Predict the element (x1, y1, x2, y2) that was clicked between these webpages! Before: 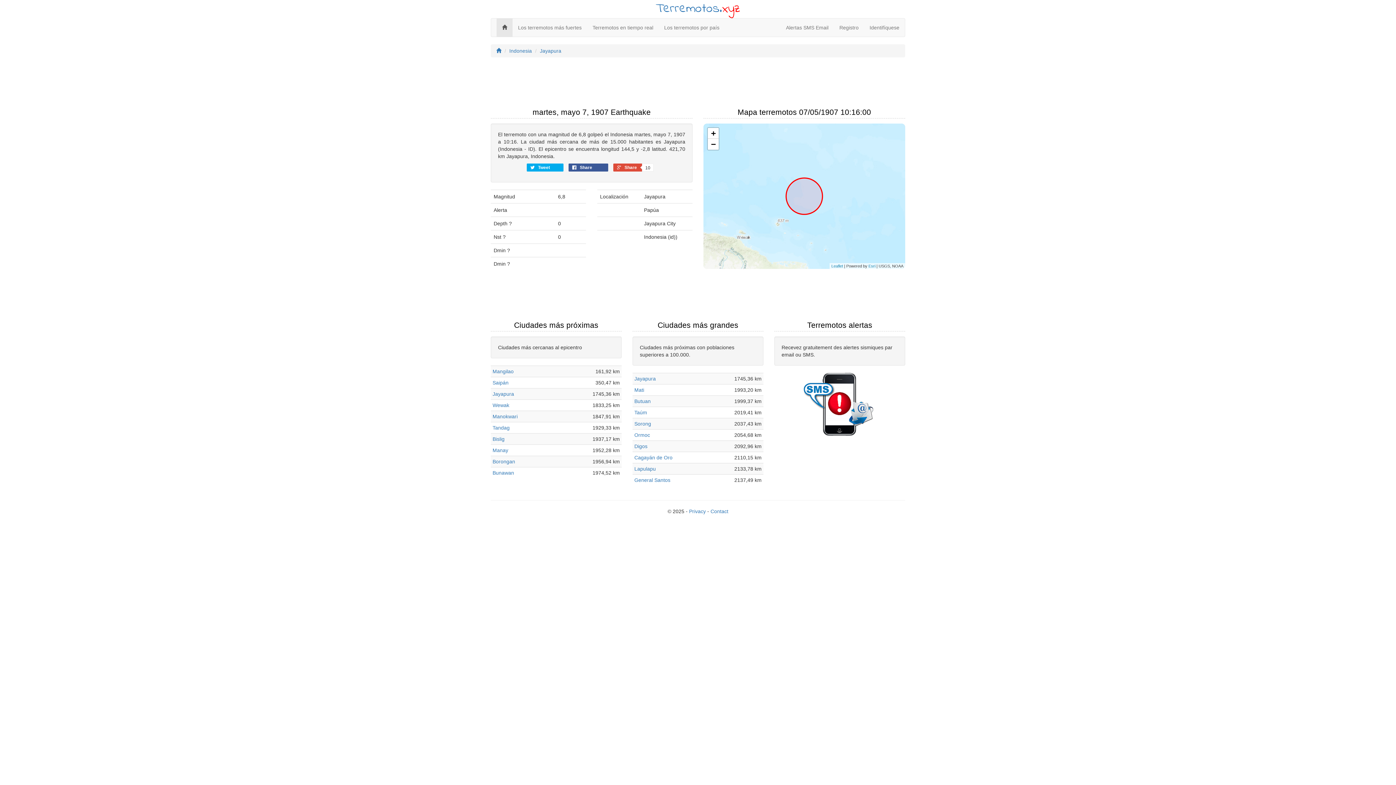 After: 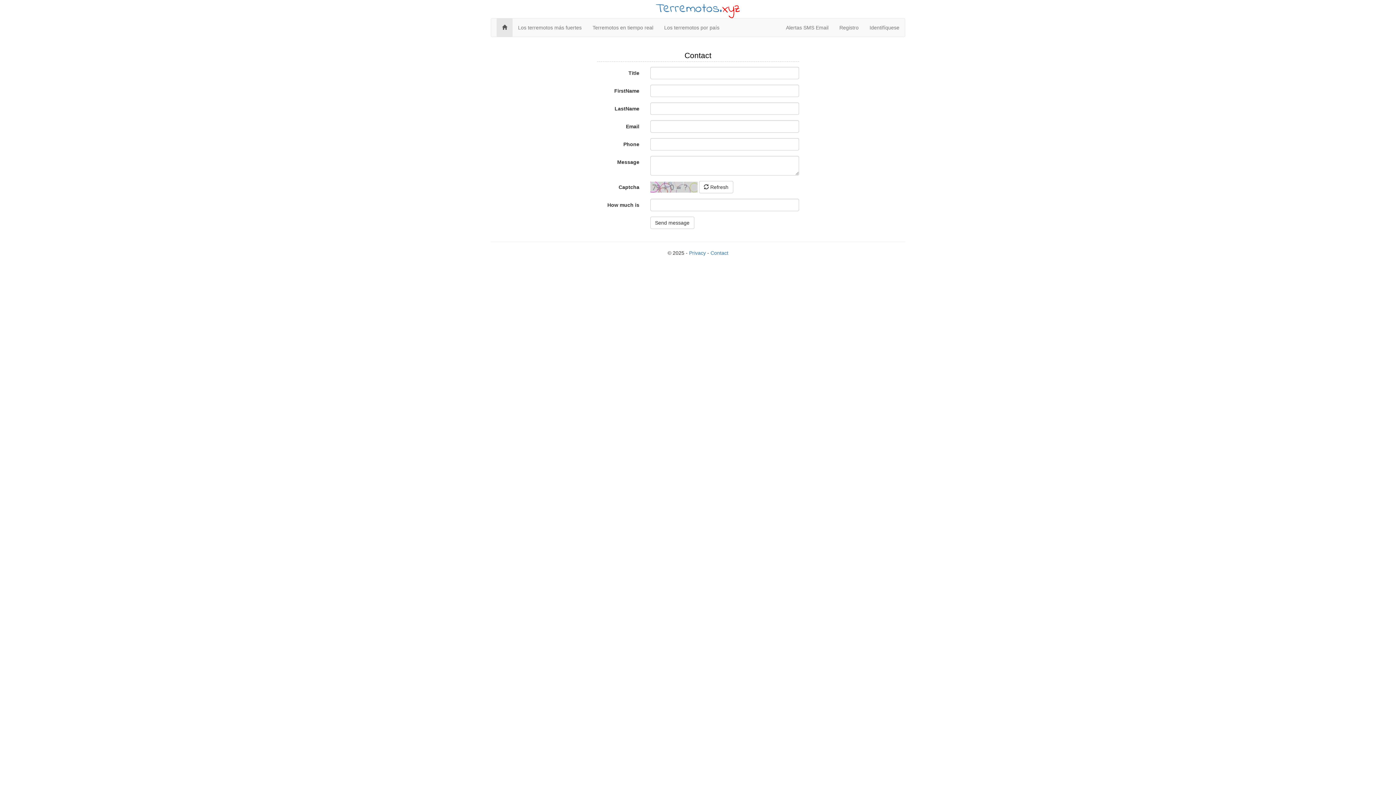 Action: label: Contact bbox: (710, 508, 728, 514)